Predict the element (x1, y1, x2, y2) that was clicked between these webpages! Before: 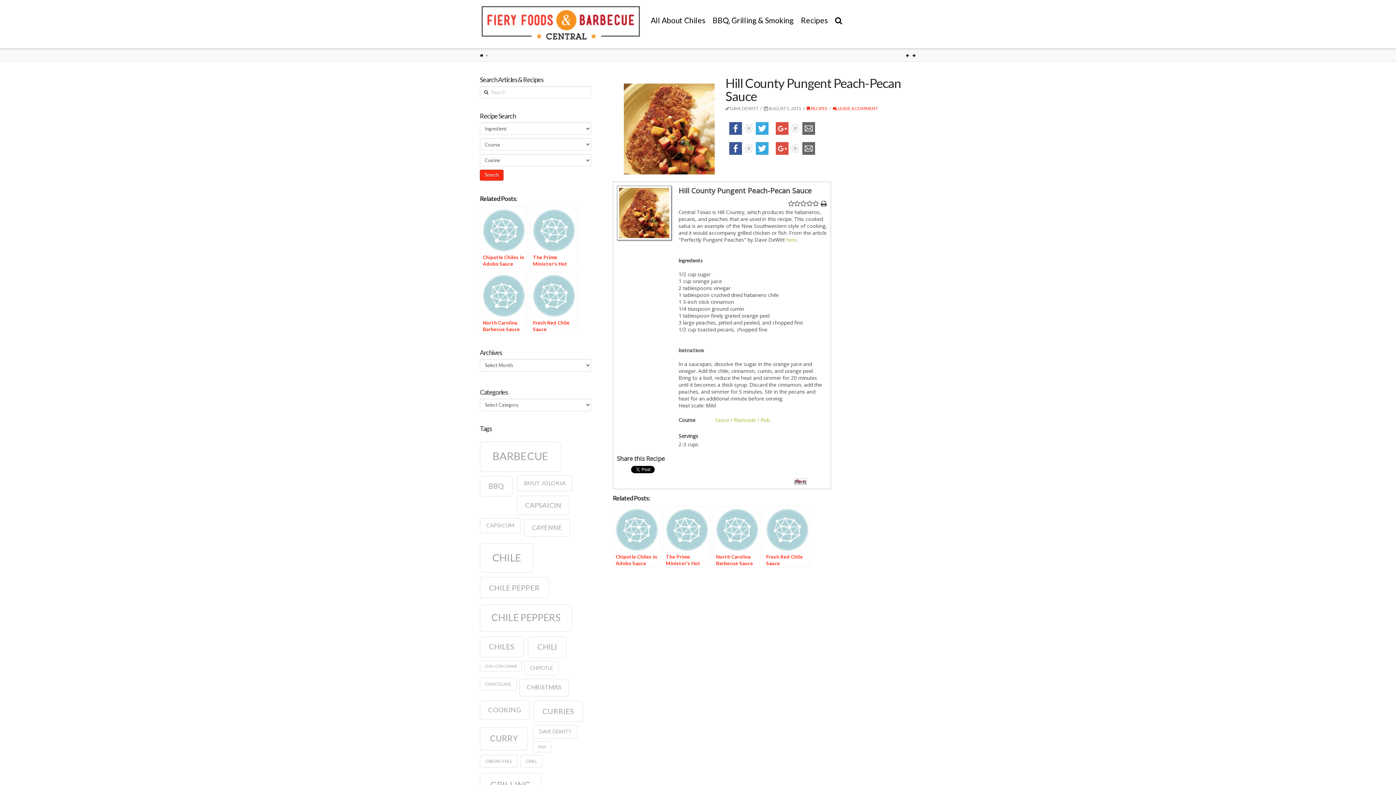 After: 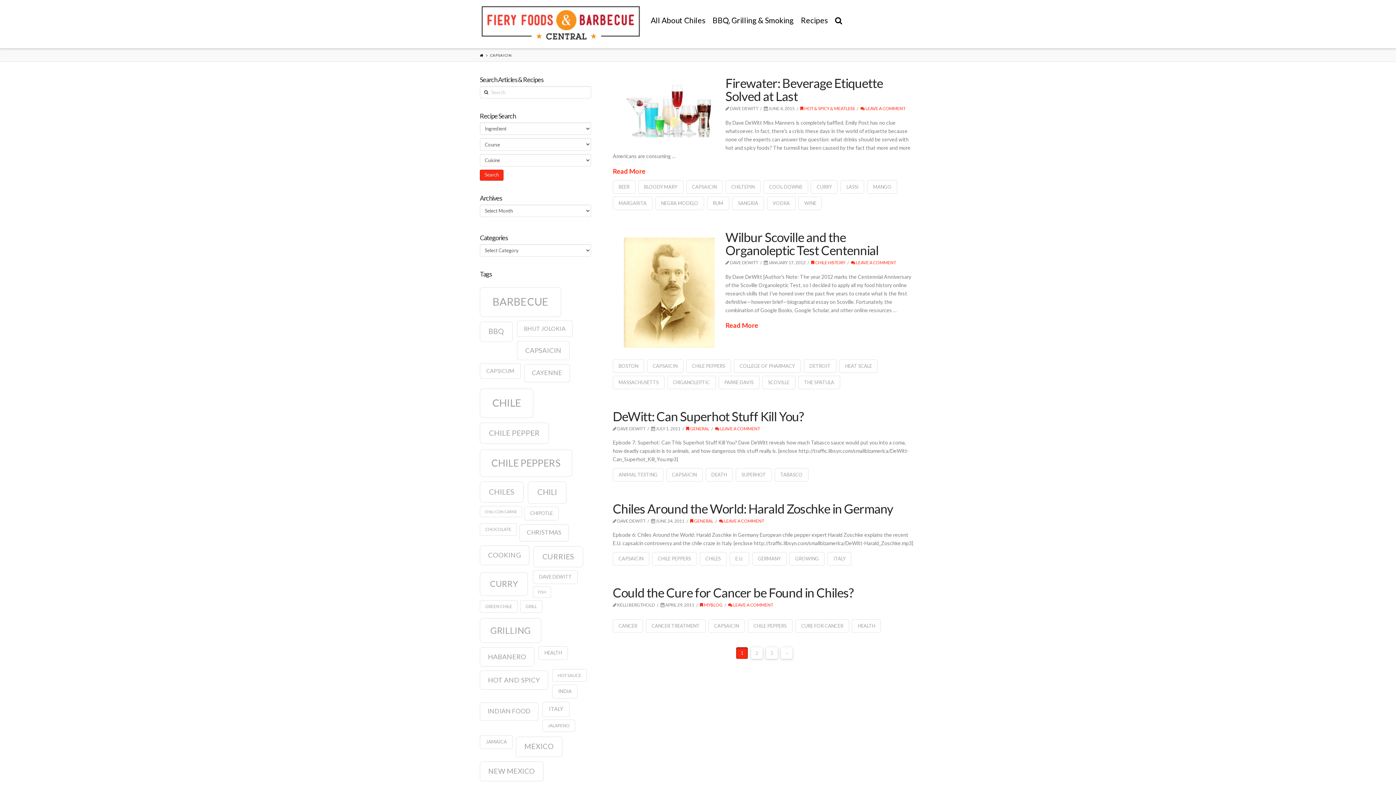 Action: bbox: (517, 495, 569, 515) label: capsaicin (13 items)